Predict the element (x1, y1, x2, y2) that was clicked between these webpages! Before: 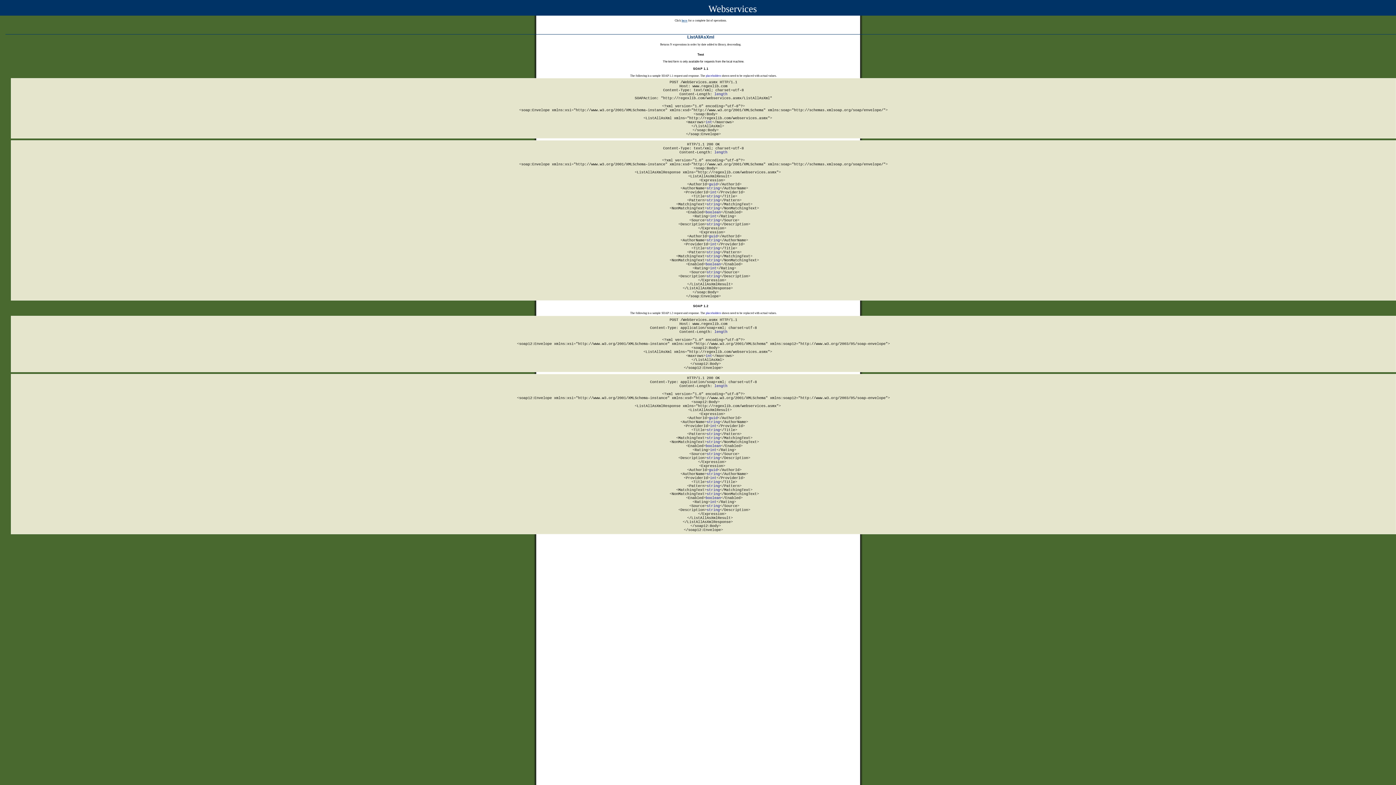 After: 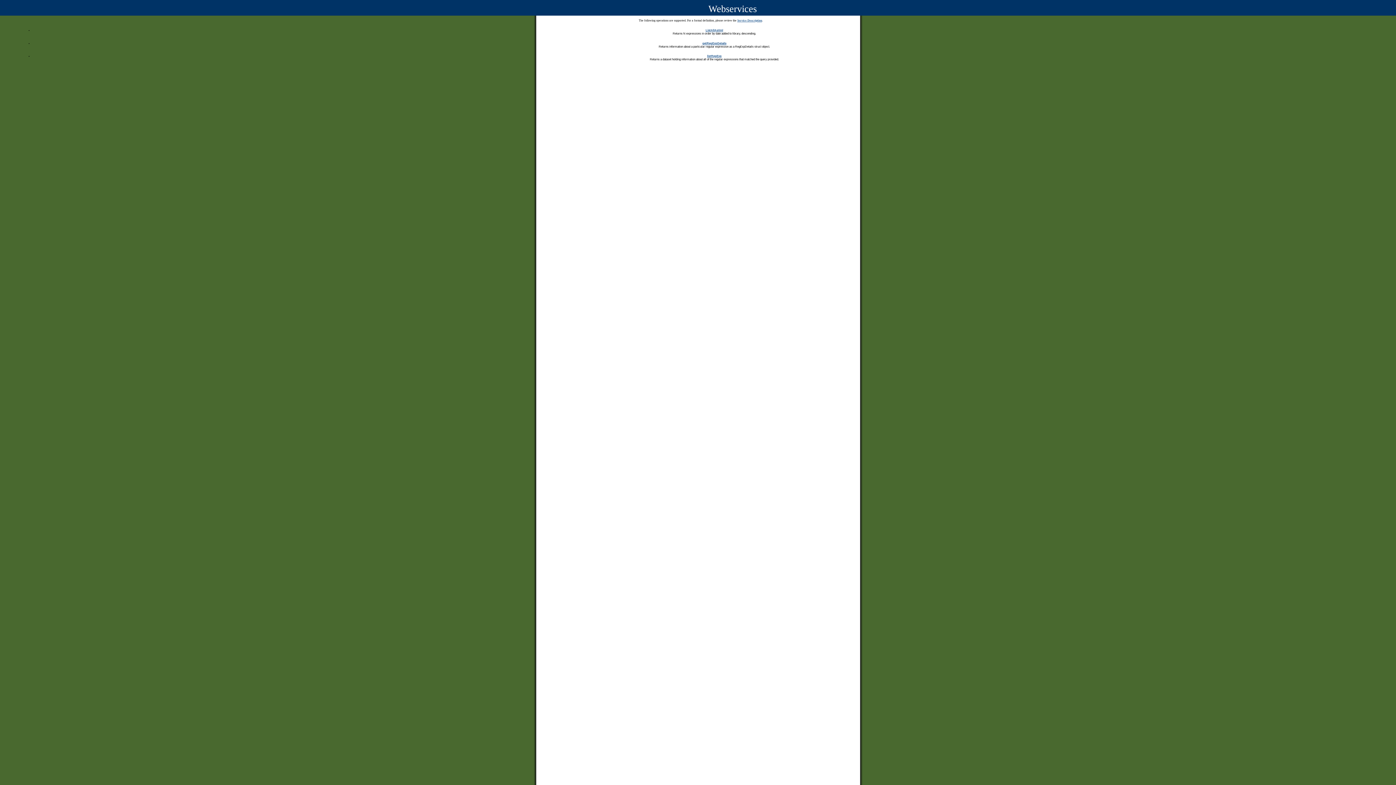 Action: label: here bbox: (681, 18, 687, 22)